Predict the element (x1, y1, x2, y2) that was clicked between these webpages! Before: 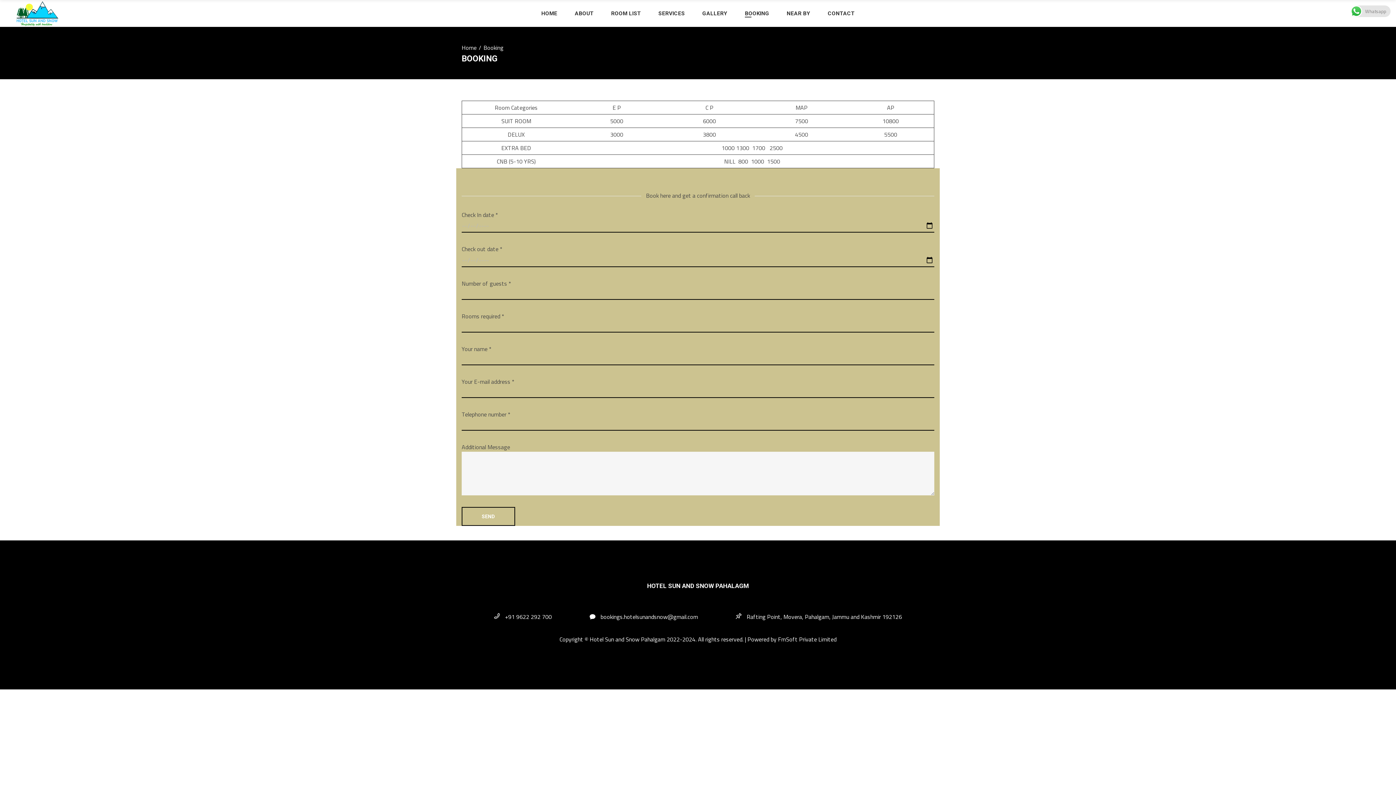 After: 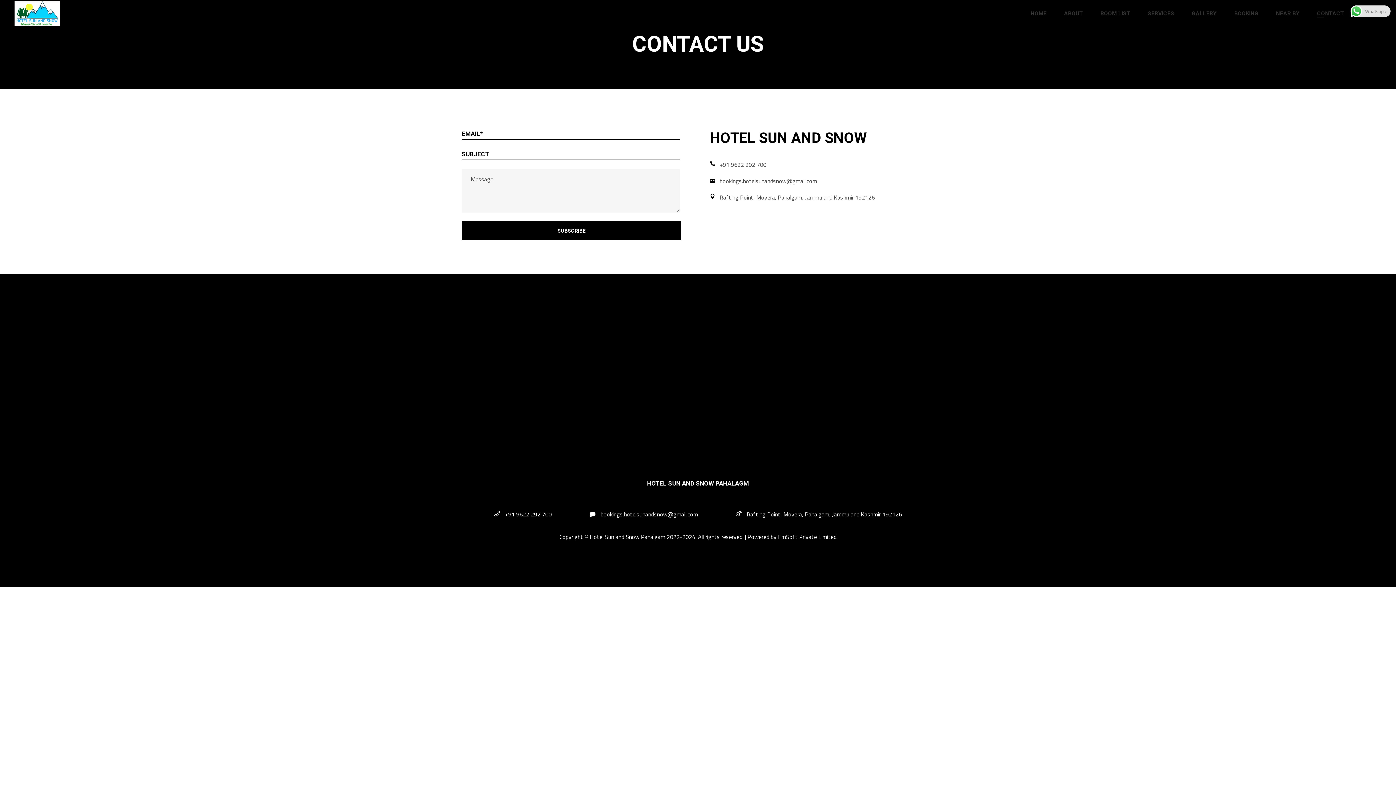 Action: bbox: (819, 0, 863, 26) label: CONTACT